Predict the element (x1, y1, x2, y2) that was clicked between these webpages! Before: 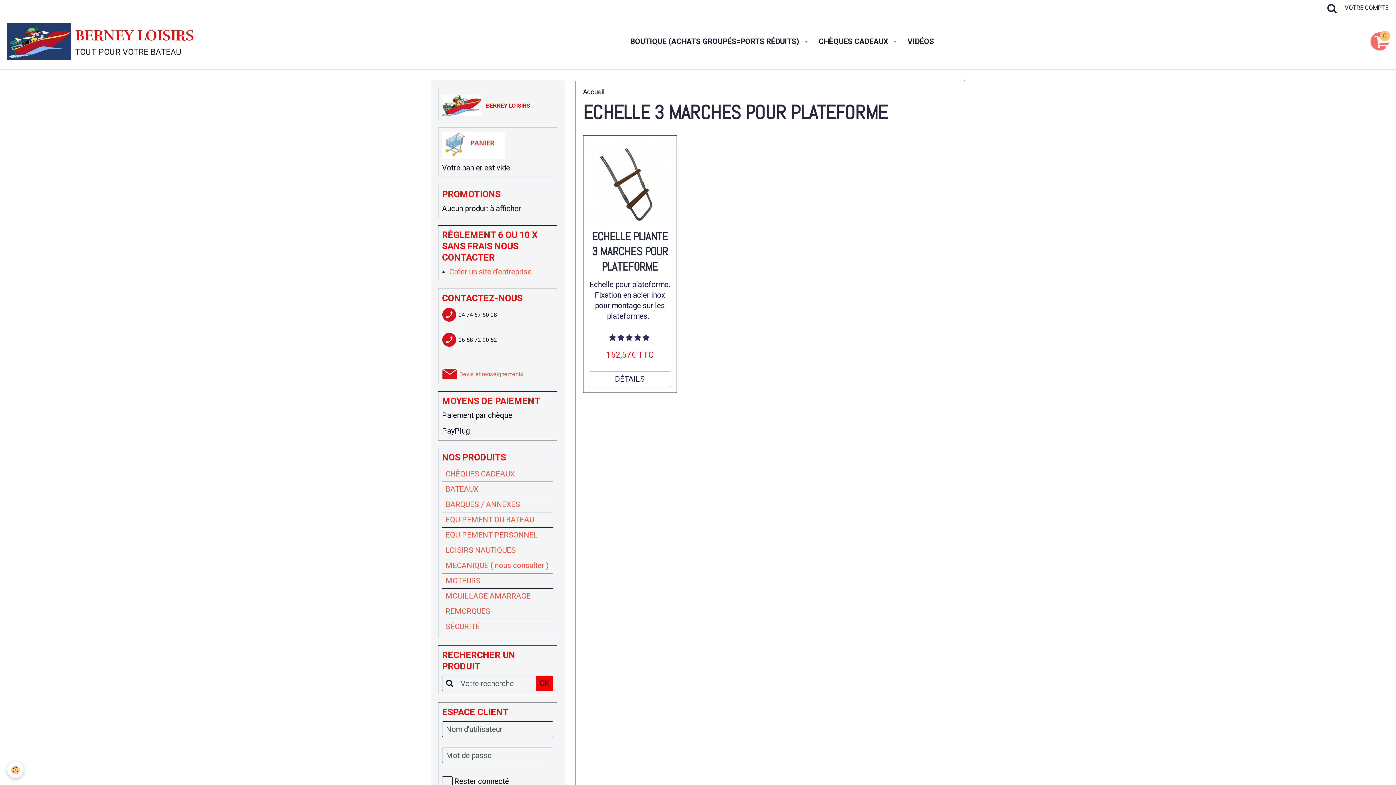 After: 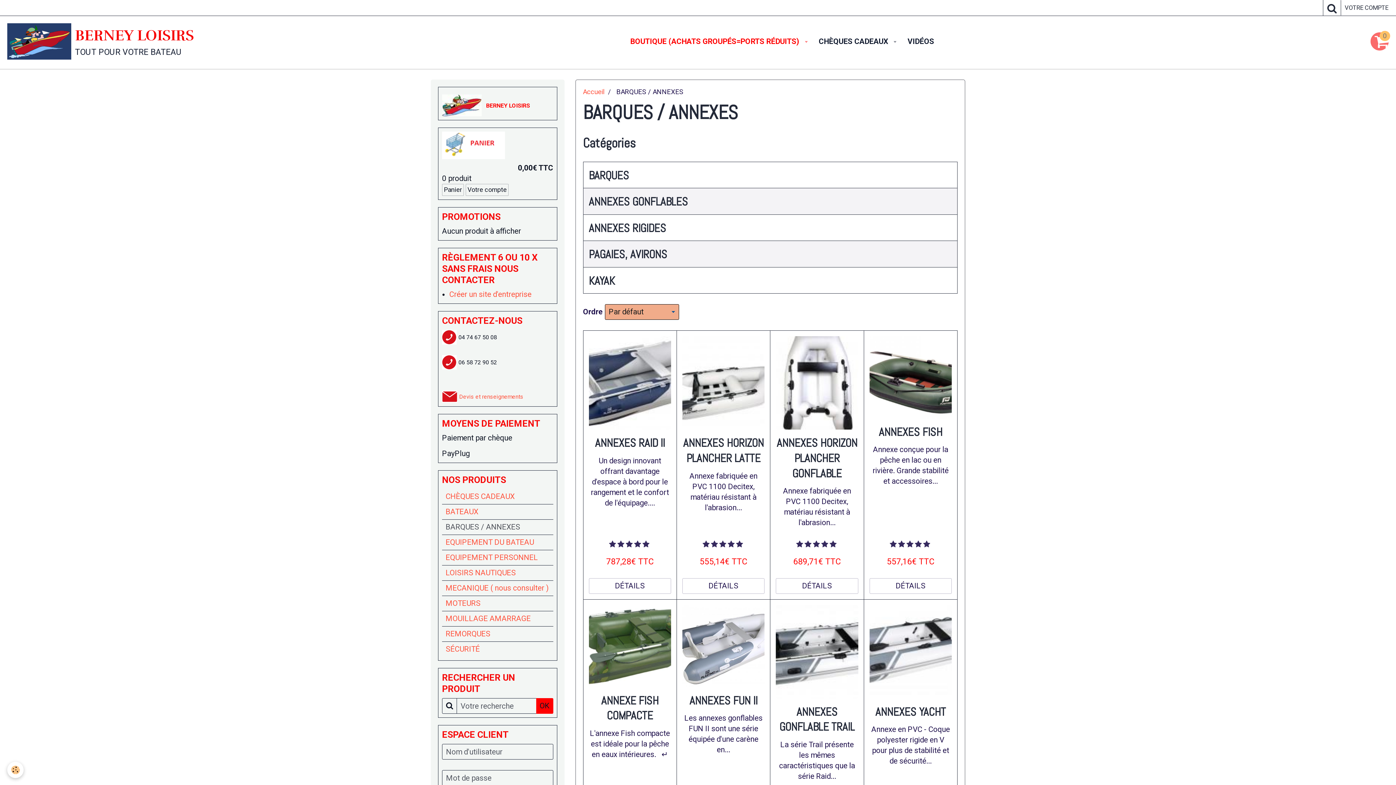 Action: label: BARQUES / ANNEXES bbox: (442, 497, 553, 512)